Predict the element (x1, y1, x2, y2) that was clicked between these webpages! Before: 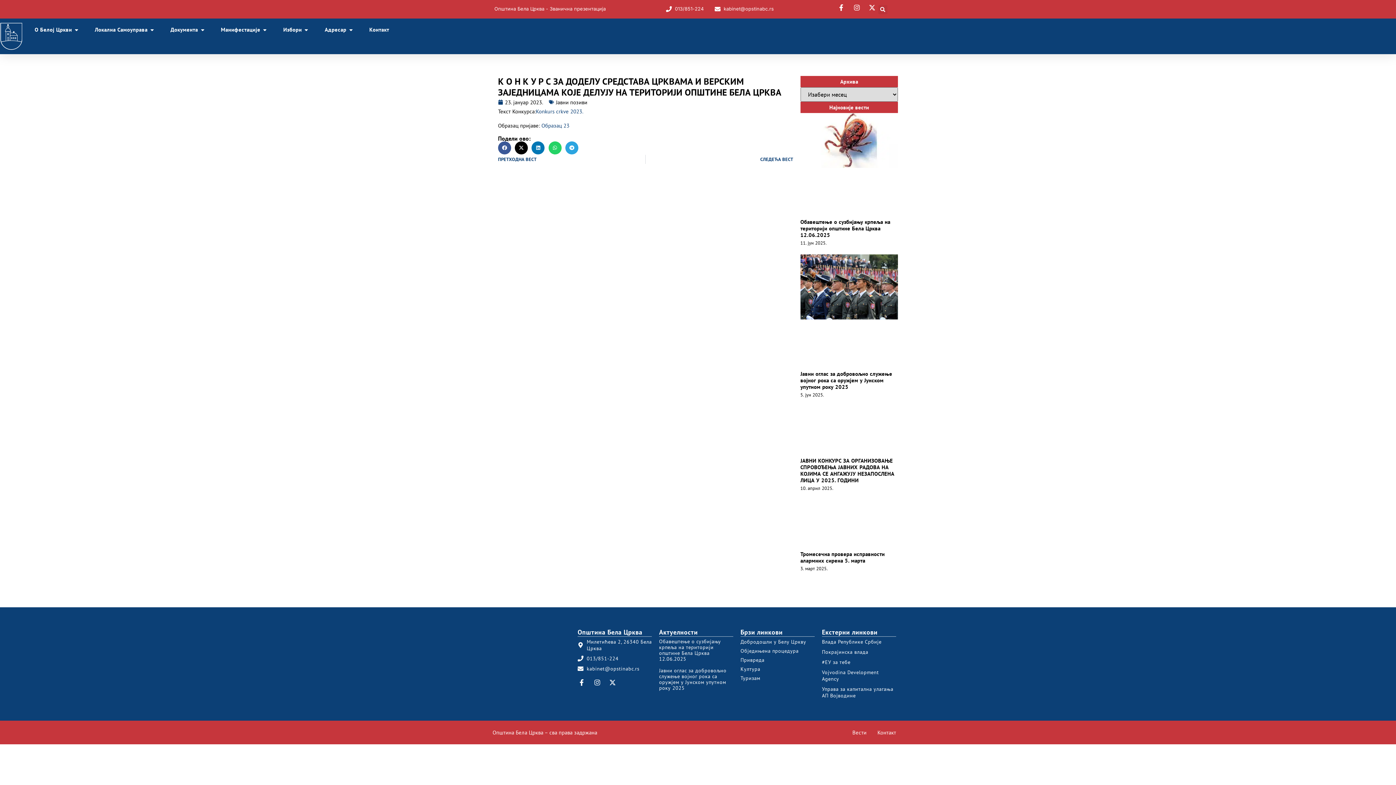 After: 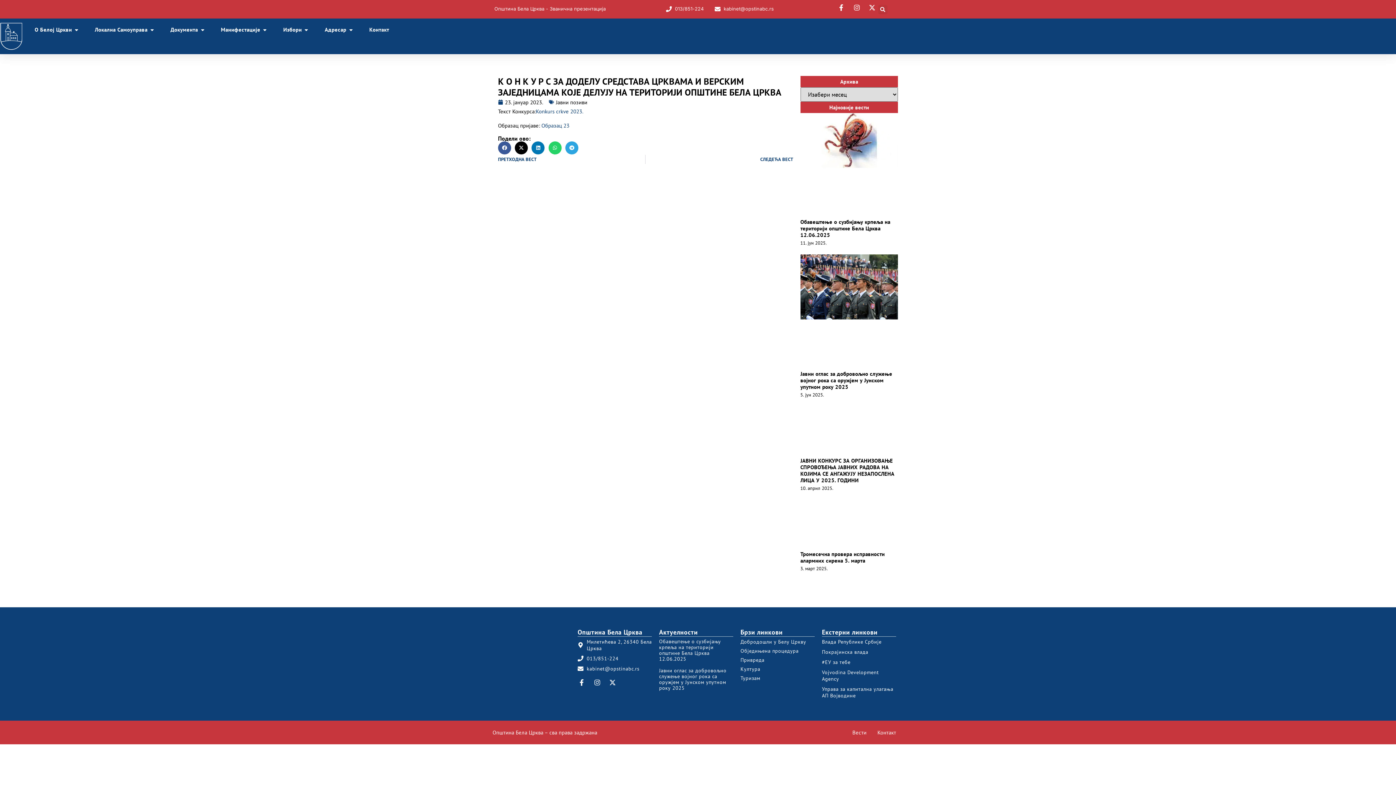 Action: label: Култура bbox: (740, 664, 814, 674)